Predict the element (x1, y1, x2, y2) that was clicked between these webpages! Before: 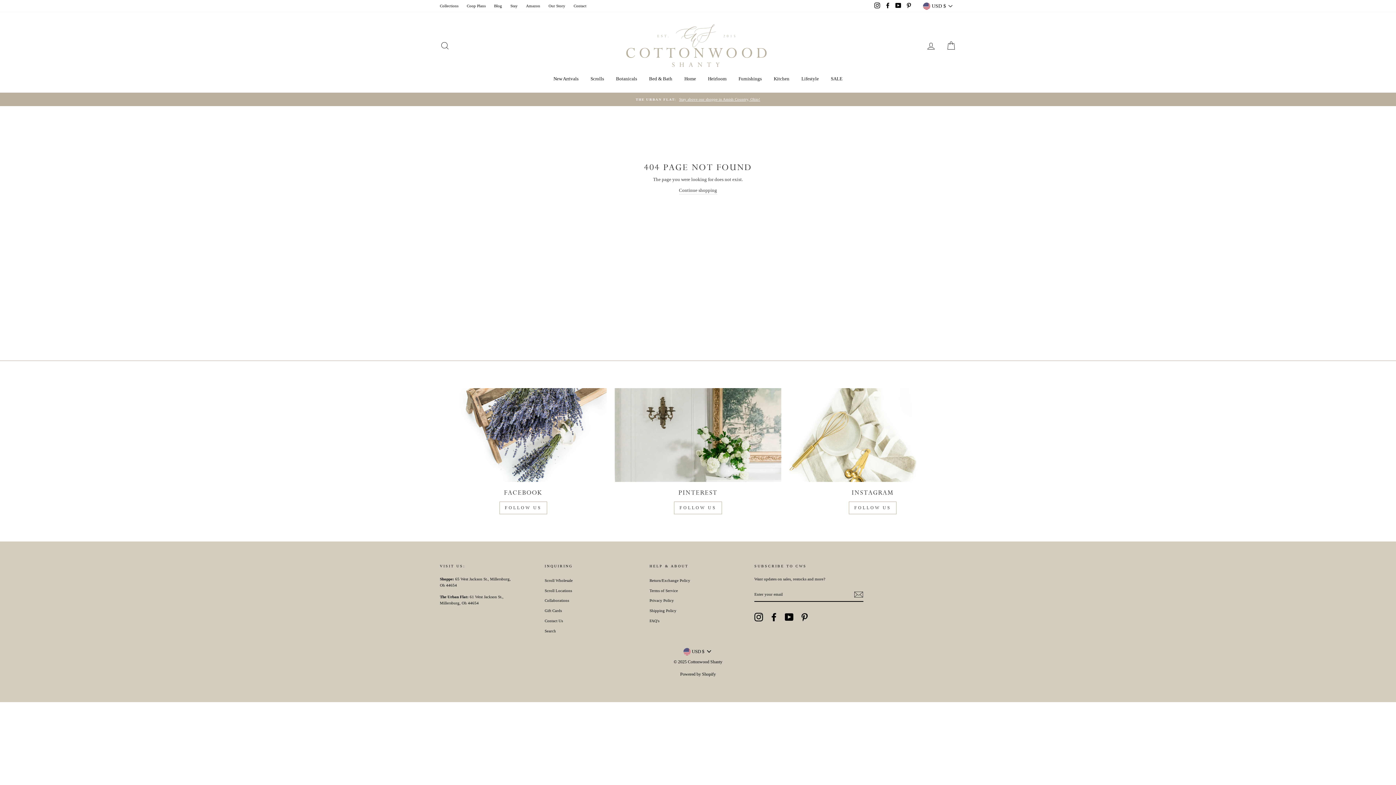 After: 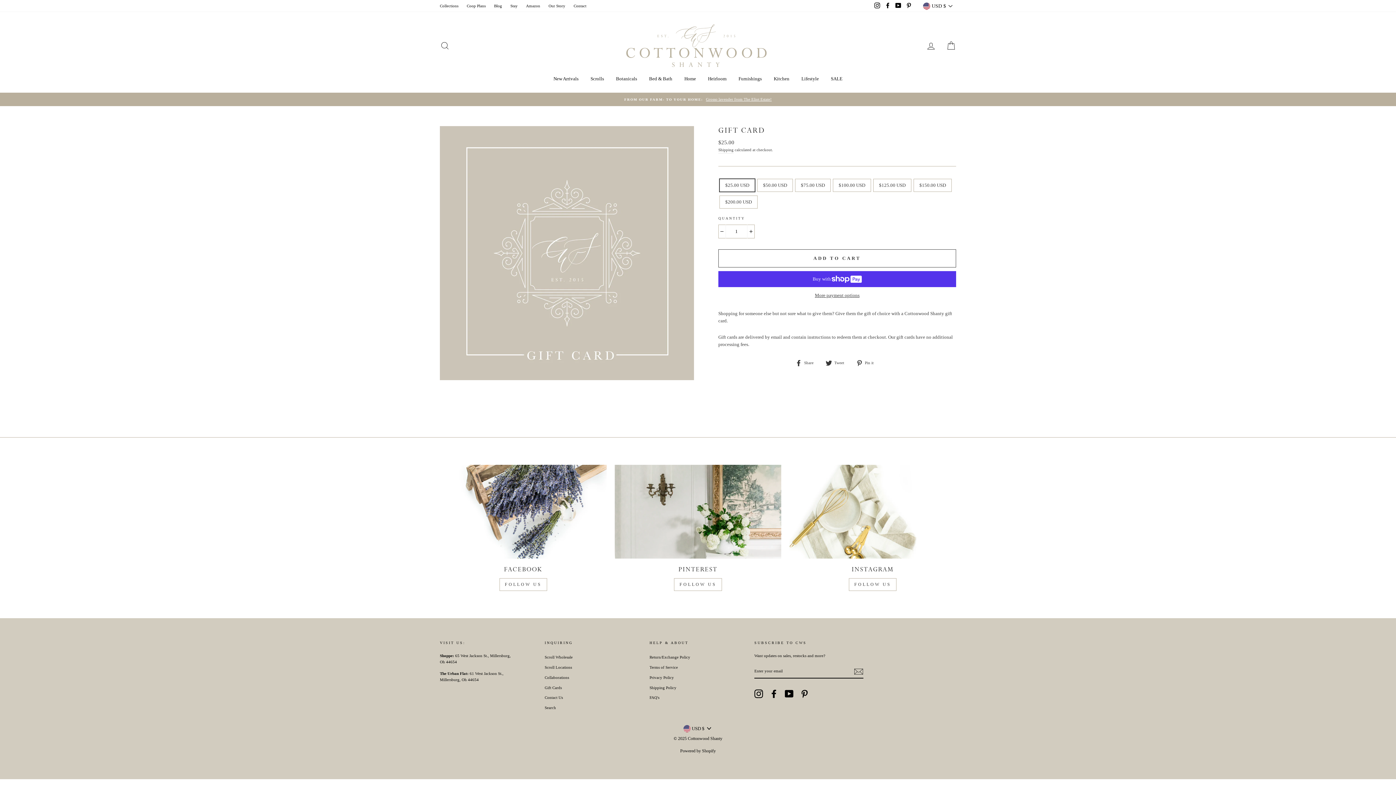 Action: label: Gift Cards bbox: (544, 606, 561, 615)